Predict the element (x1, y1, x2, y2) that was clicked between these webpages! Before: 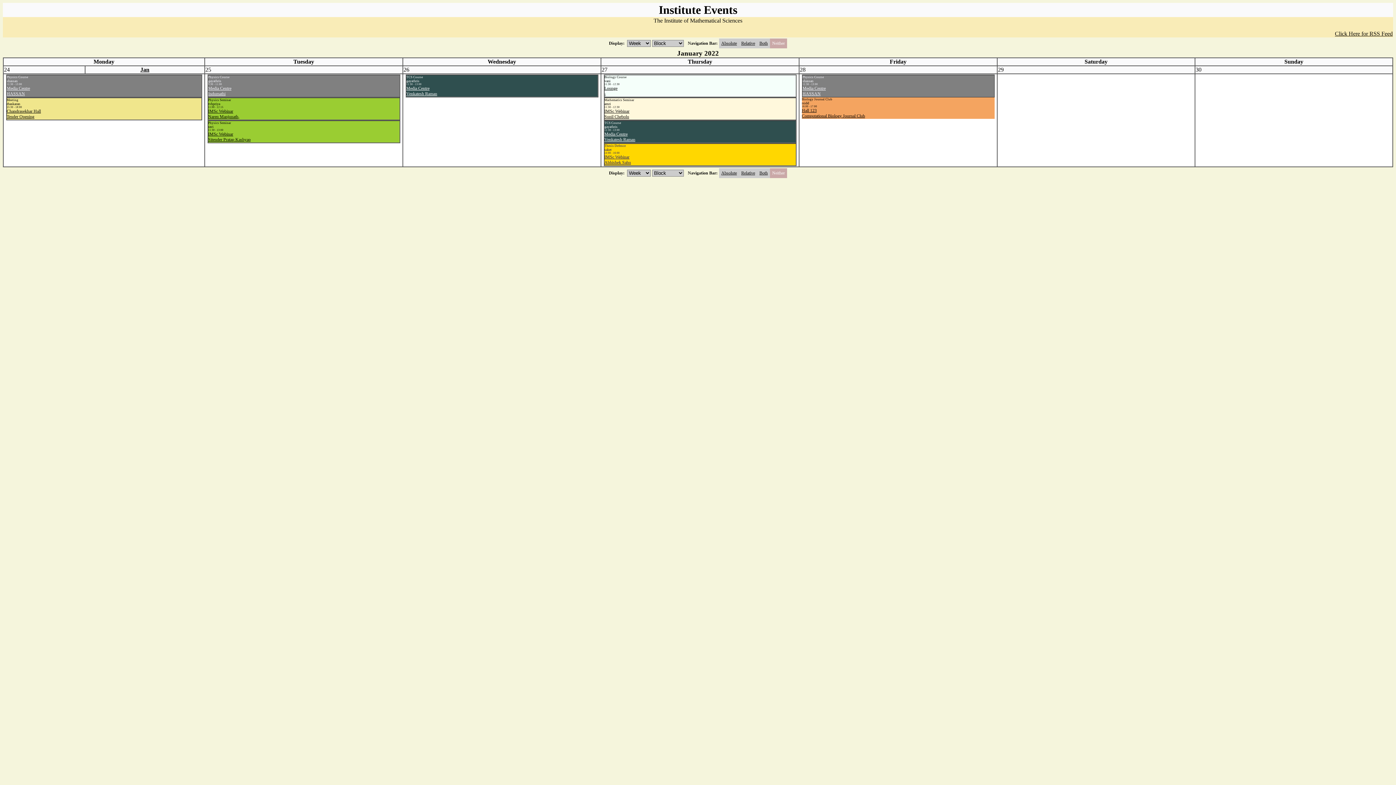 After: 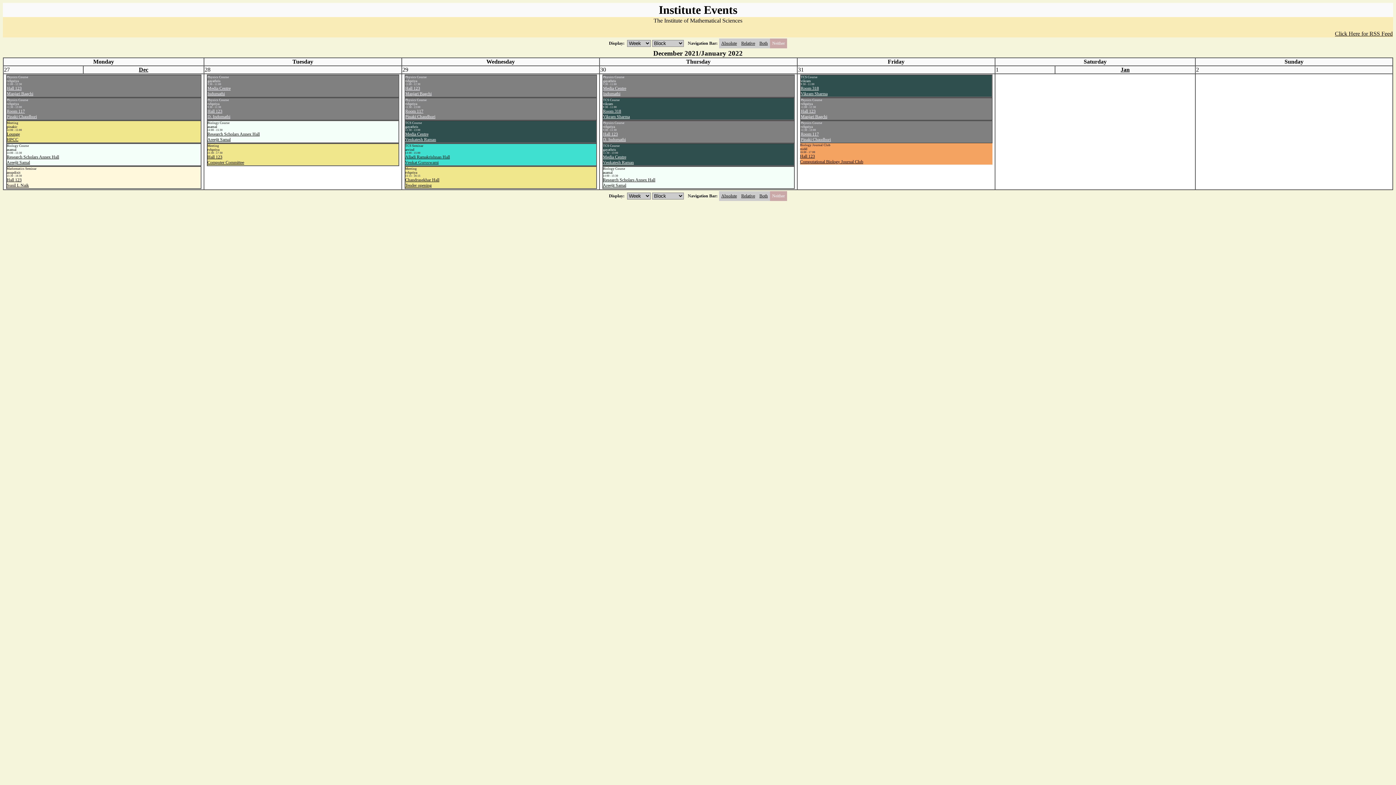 Action: bbox: (140, 66, 149, 72) label: Jan